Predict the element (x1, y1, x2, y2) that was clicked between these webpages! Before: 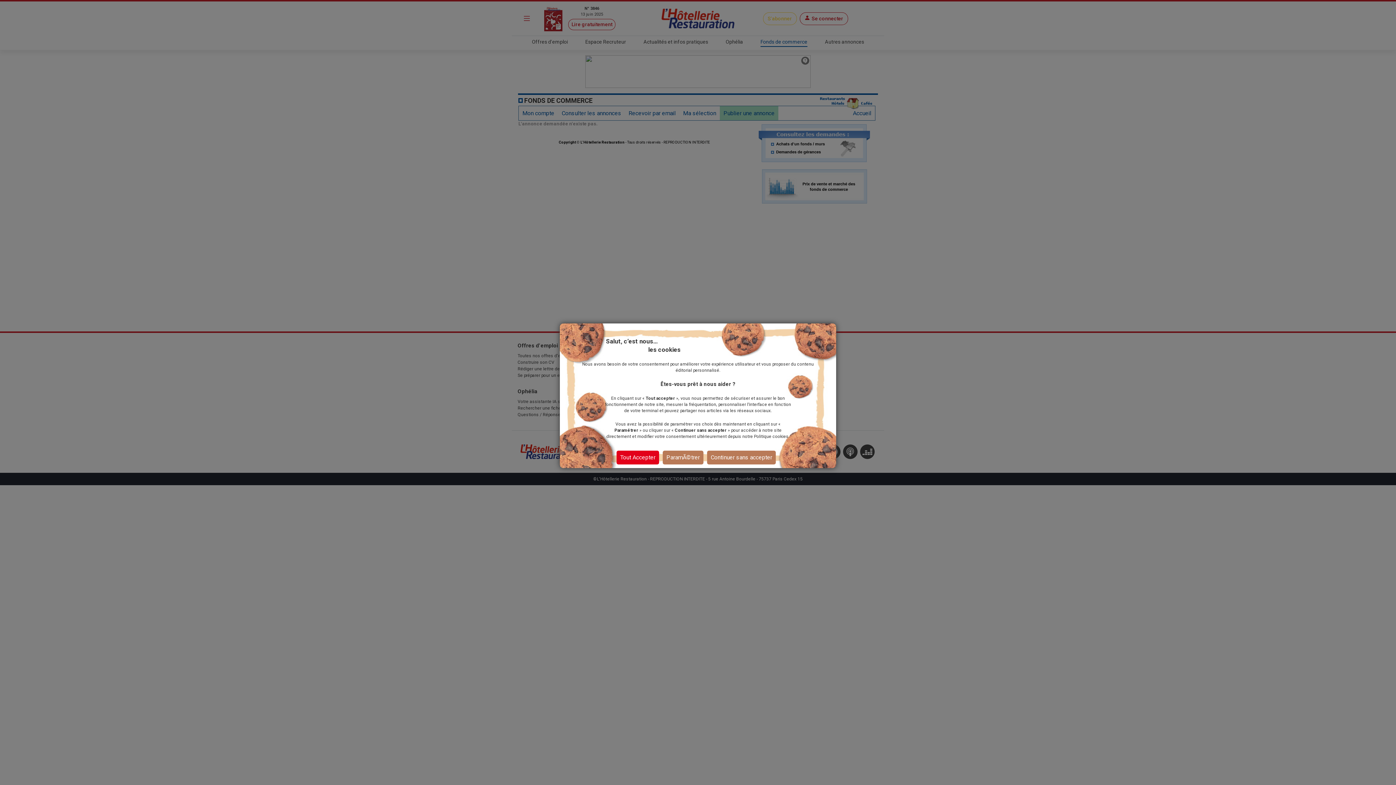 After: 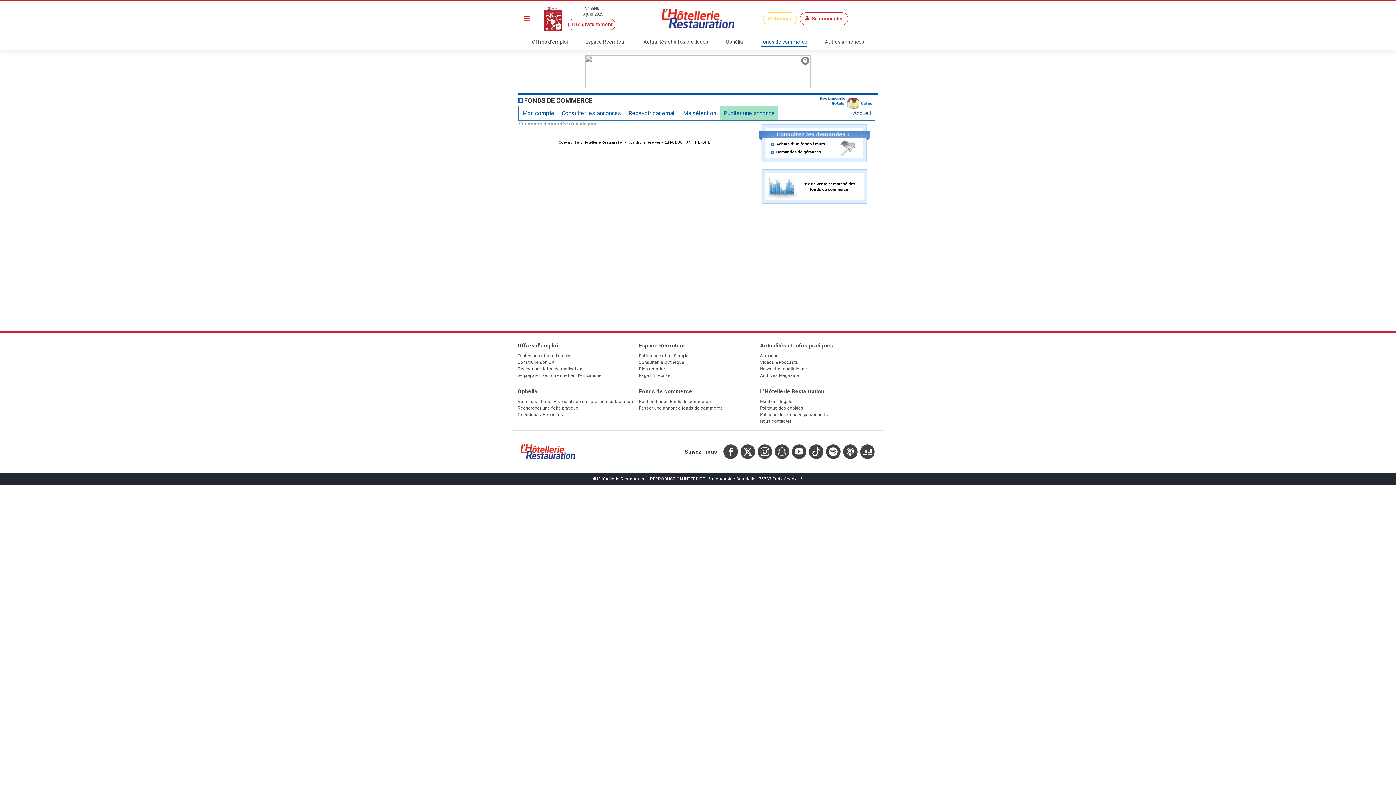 Action: label: Continuer sans accepter bbox: (707, 450, 776, 464)